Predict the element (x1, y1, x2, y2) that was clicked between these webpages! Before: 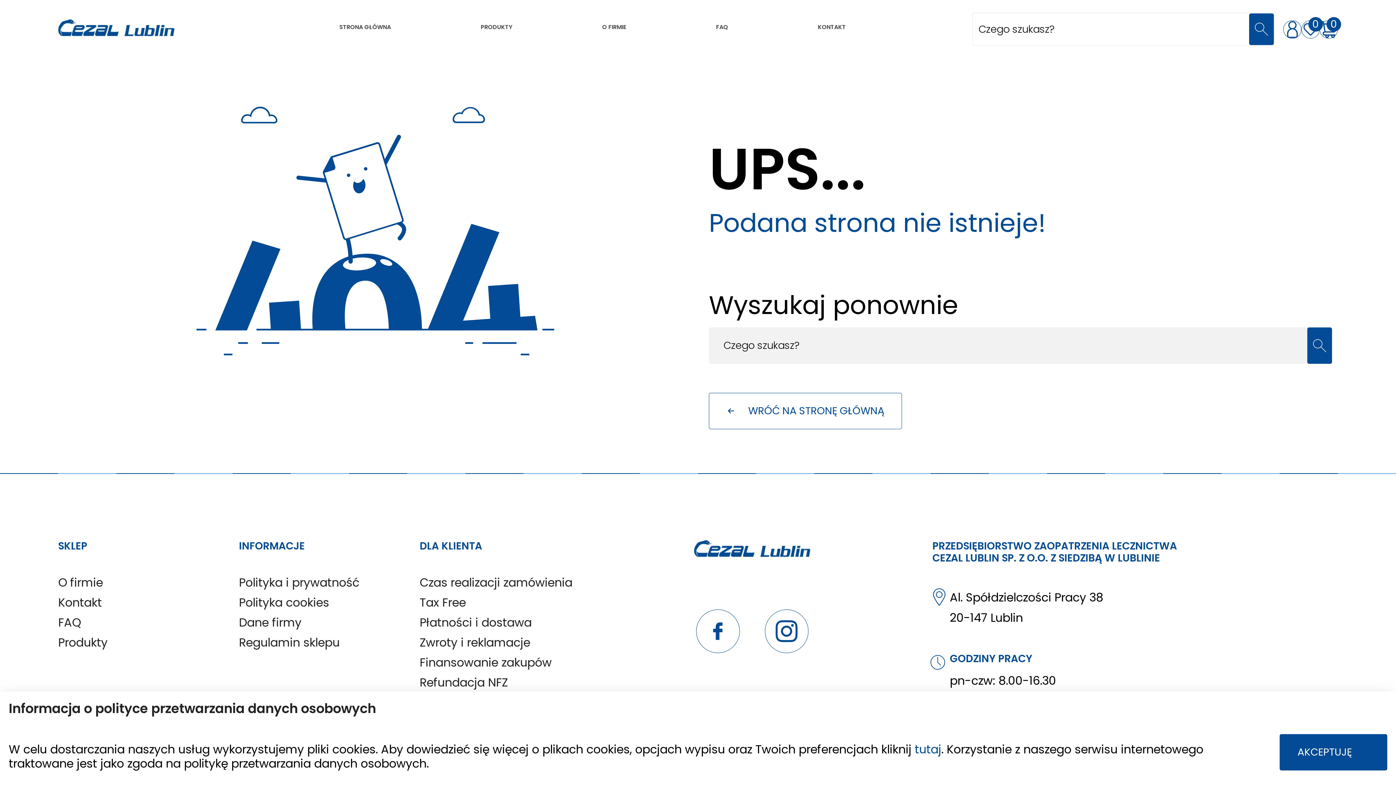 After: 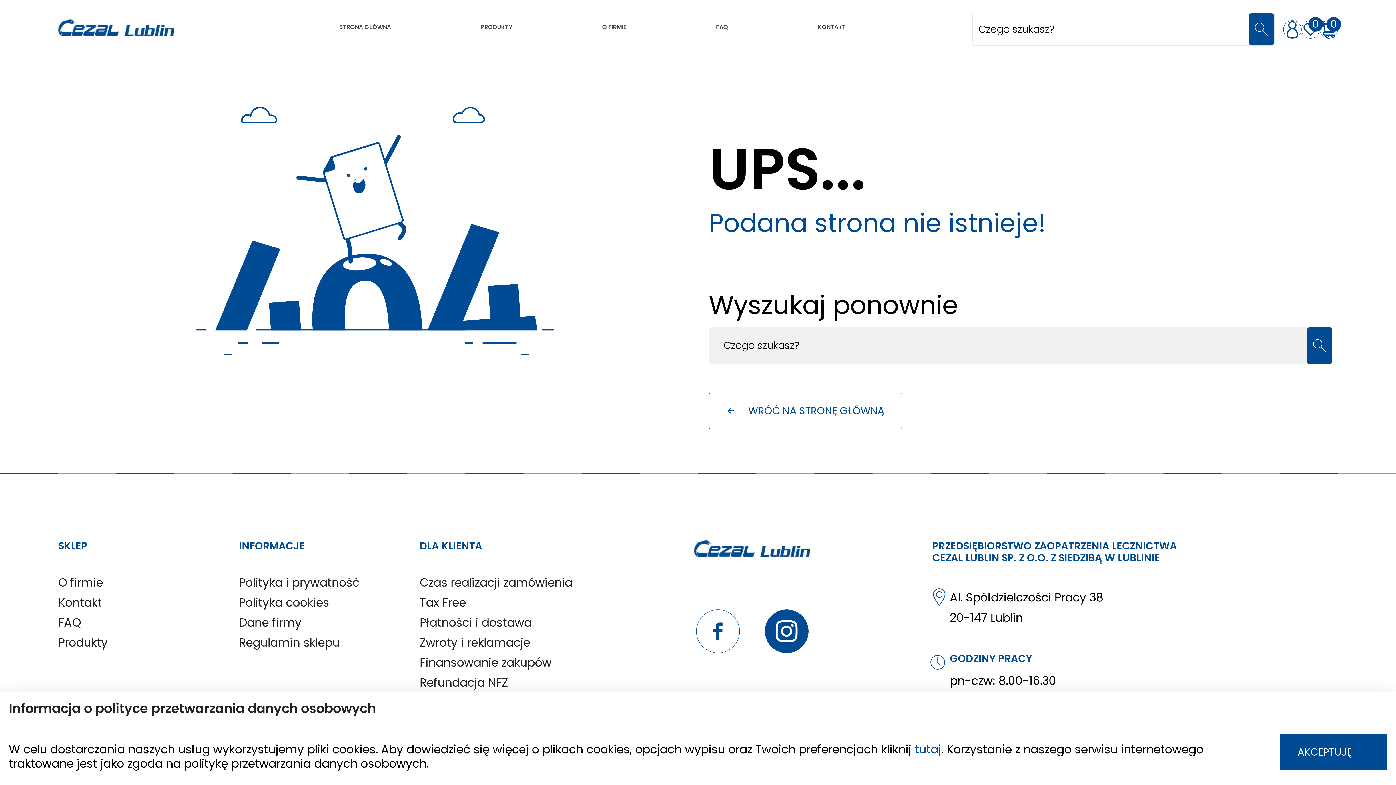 Action: bbox: (764, 609, 808, 653)